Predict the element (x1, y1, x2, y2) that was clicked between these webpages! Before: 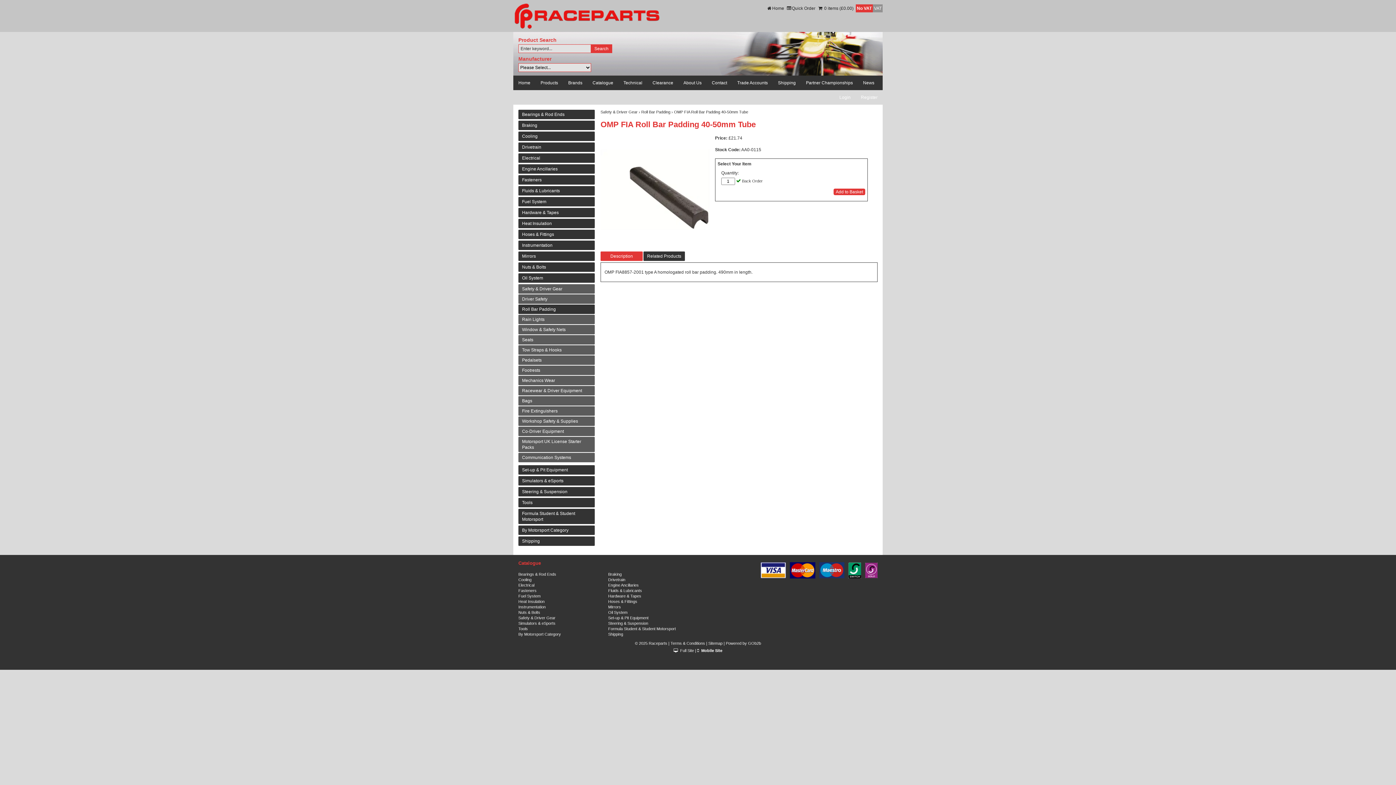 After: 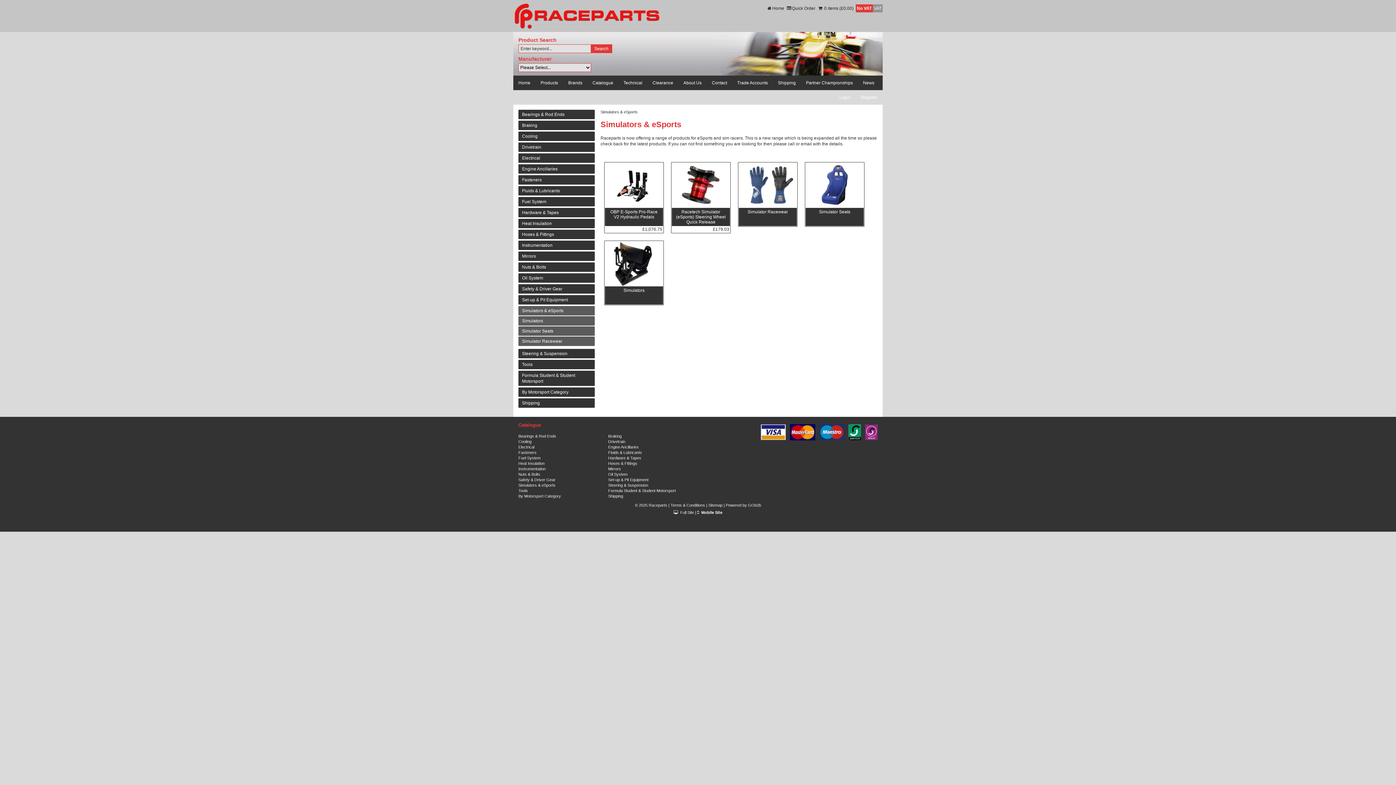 Action: label: Simulators & eSports bbox: (518, 621, 555, 625)